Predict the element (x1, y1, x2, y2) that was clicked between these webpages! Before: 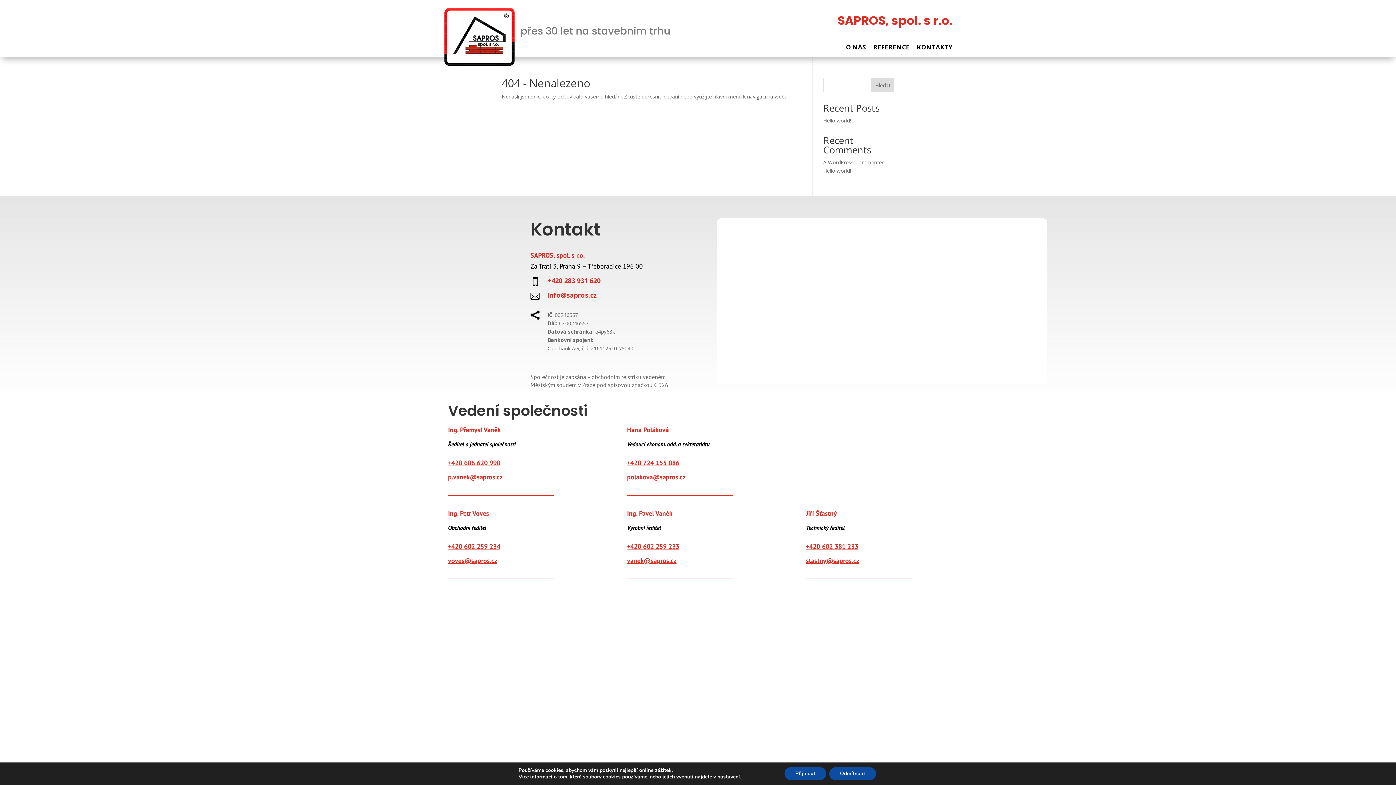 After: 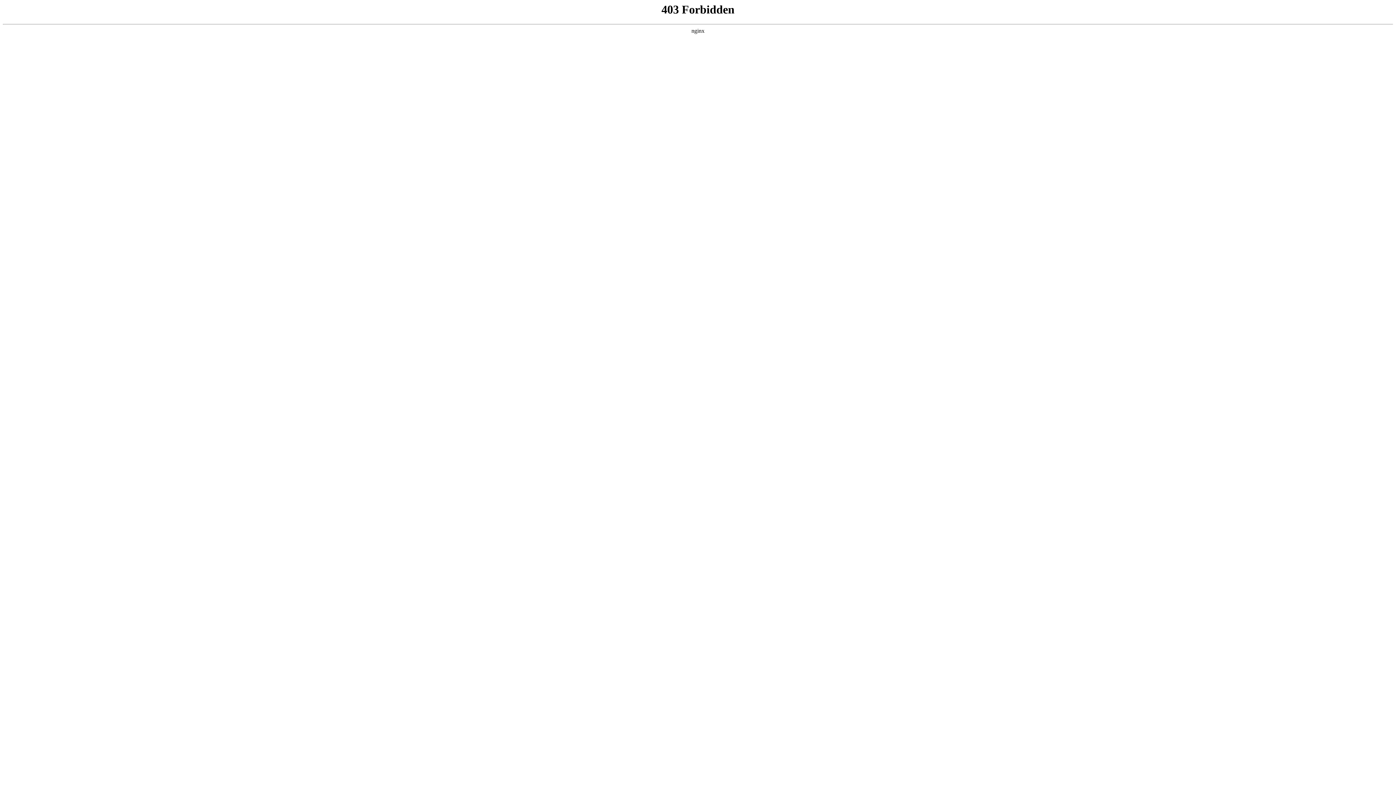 Action: label: A WordPress Commenter bbox: (823, 159, 883, 165)